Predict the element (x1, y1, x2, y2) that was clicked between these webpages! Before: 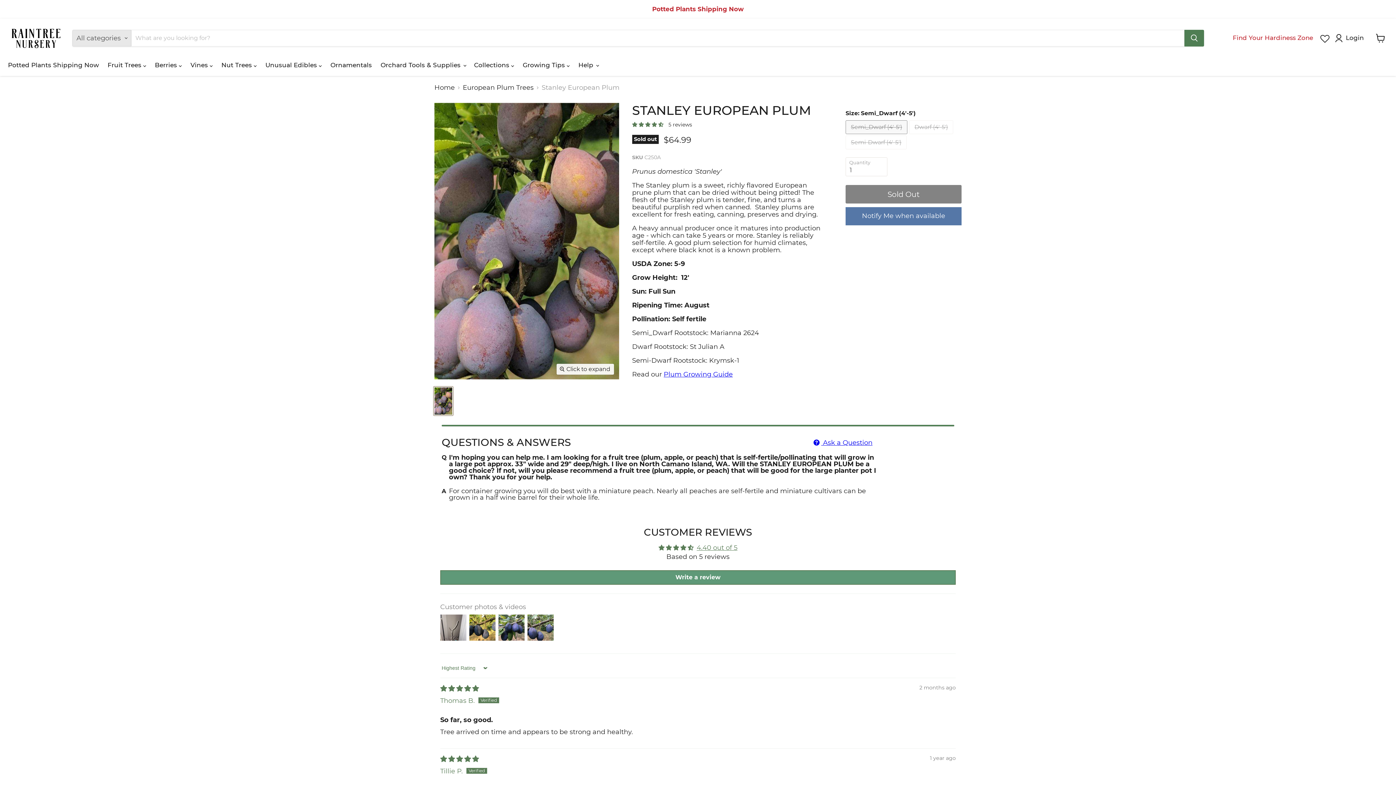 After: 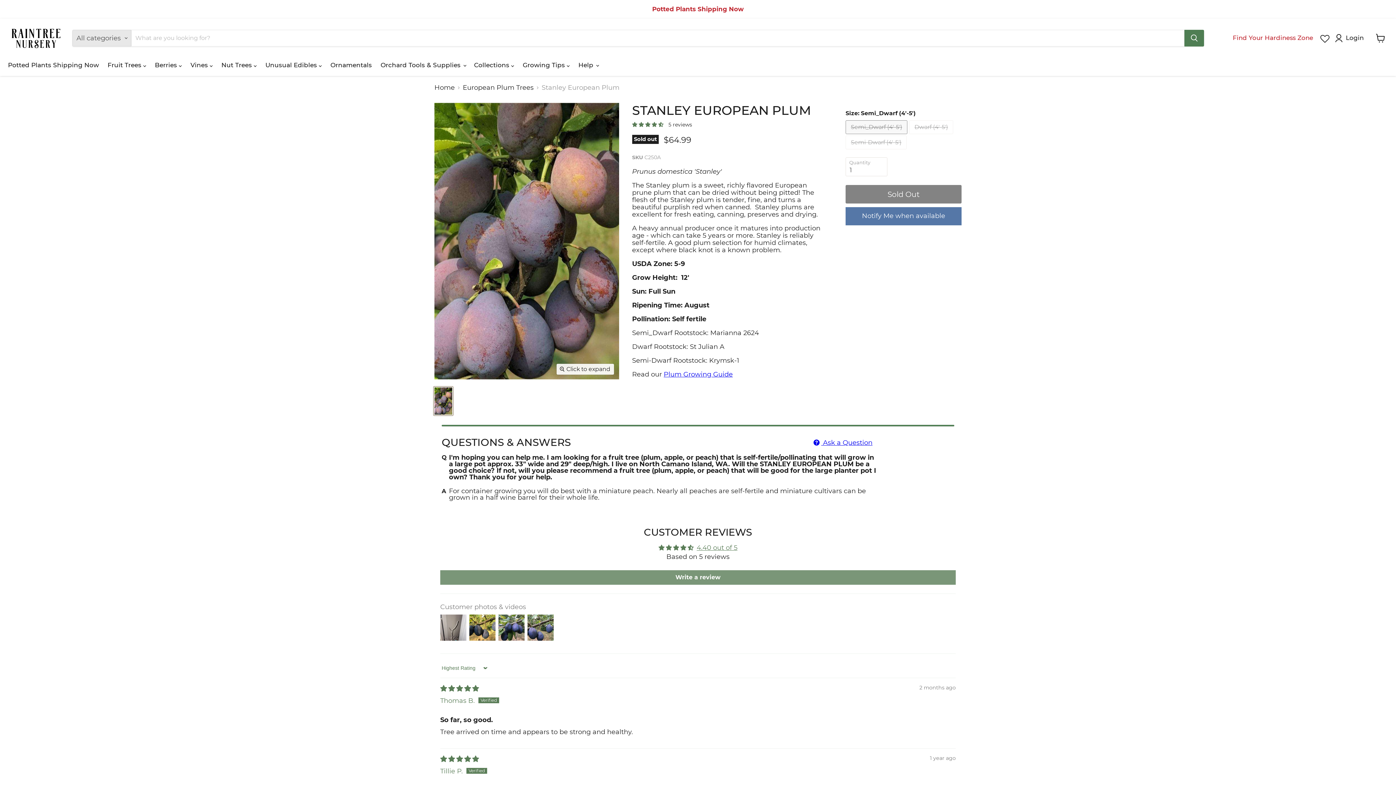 Action: label: Write a review bbox: (440, 570, 956, 585)